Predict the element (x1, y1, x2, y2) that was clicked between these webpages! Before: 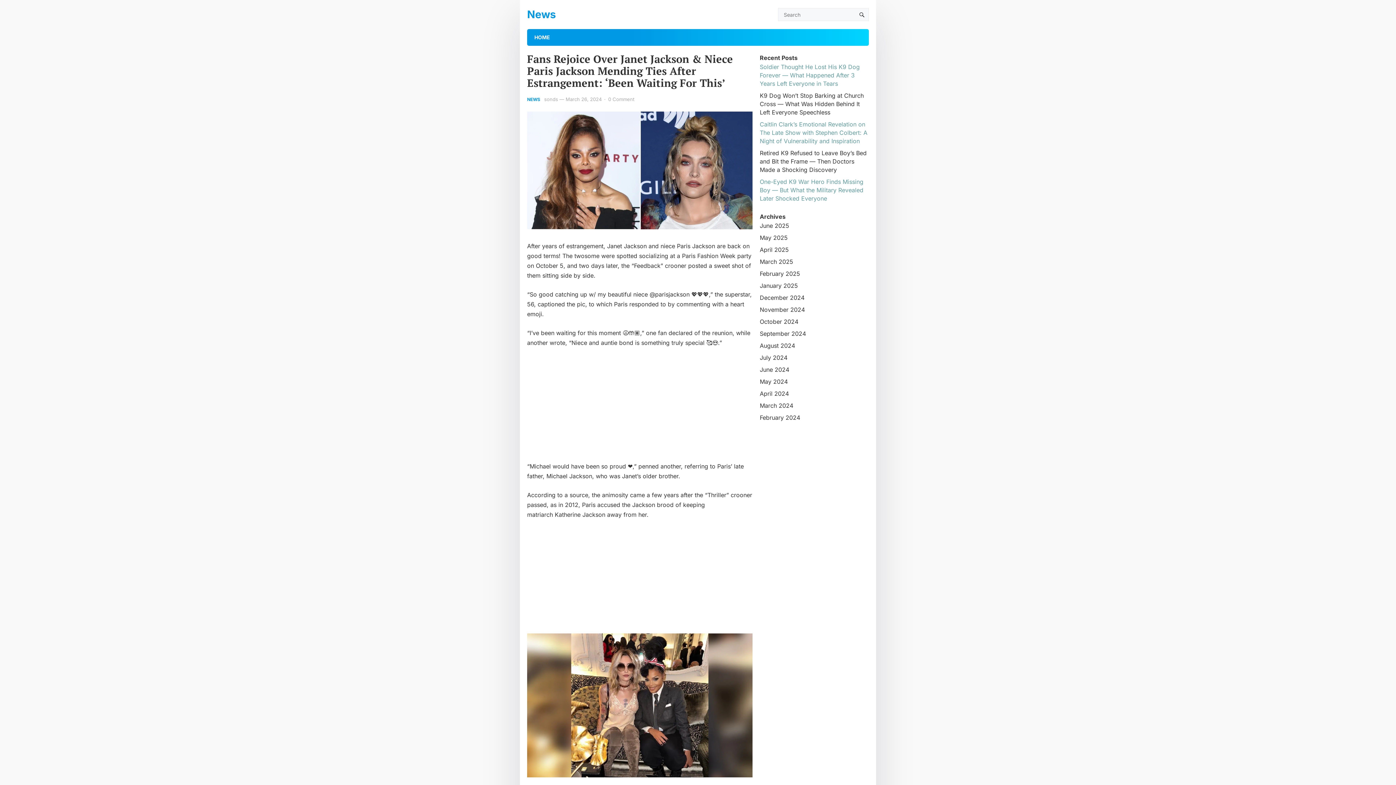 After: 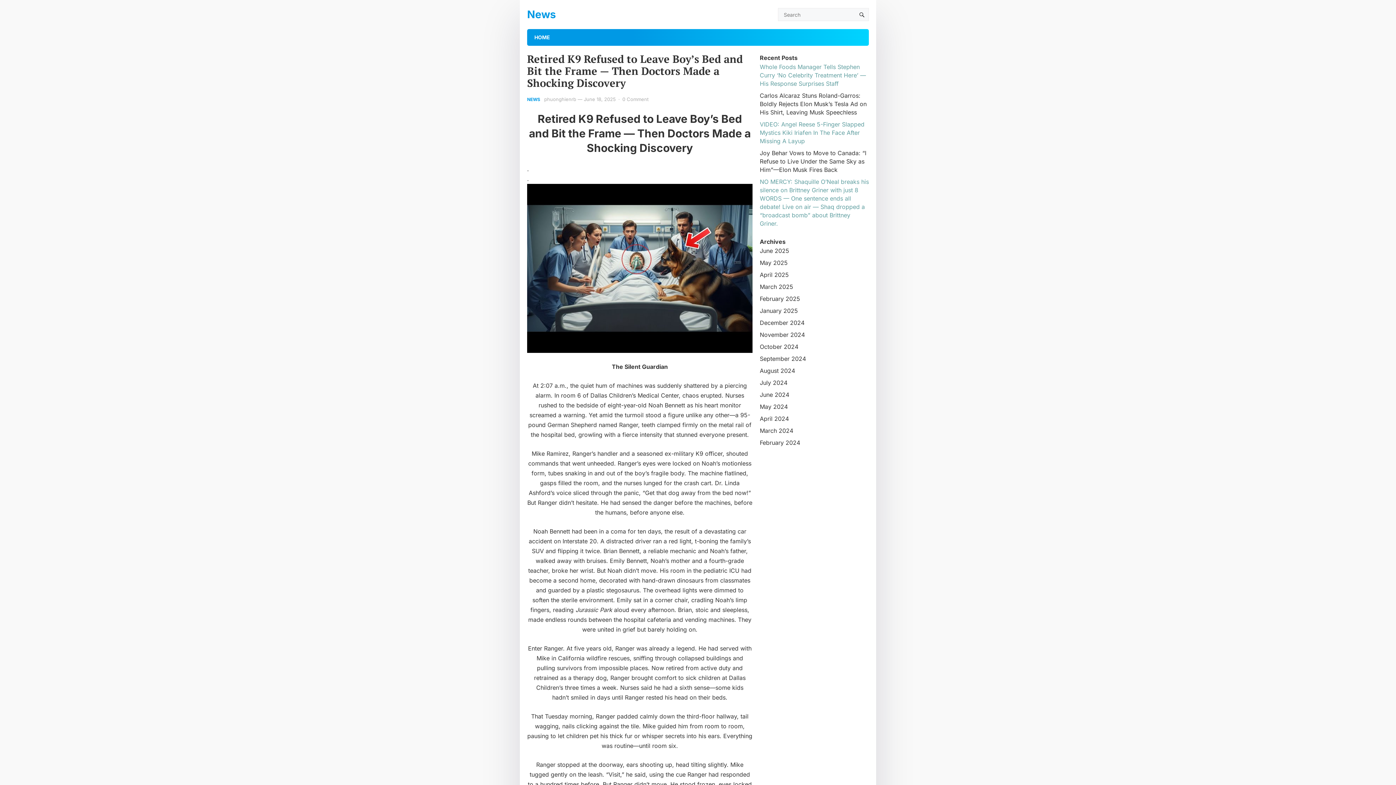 Action: label: Retired K9 Refused to Leave Boy’s Bed and Bit the Frame — Then Doctors Made a Shocking Discovery bbox: (760, 149, 866, 173)